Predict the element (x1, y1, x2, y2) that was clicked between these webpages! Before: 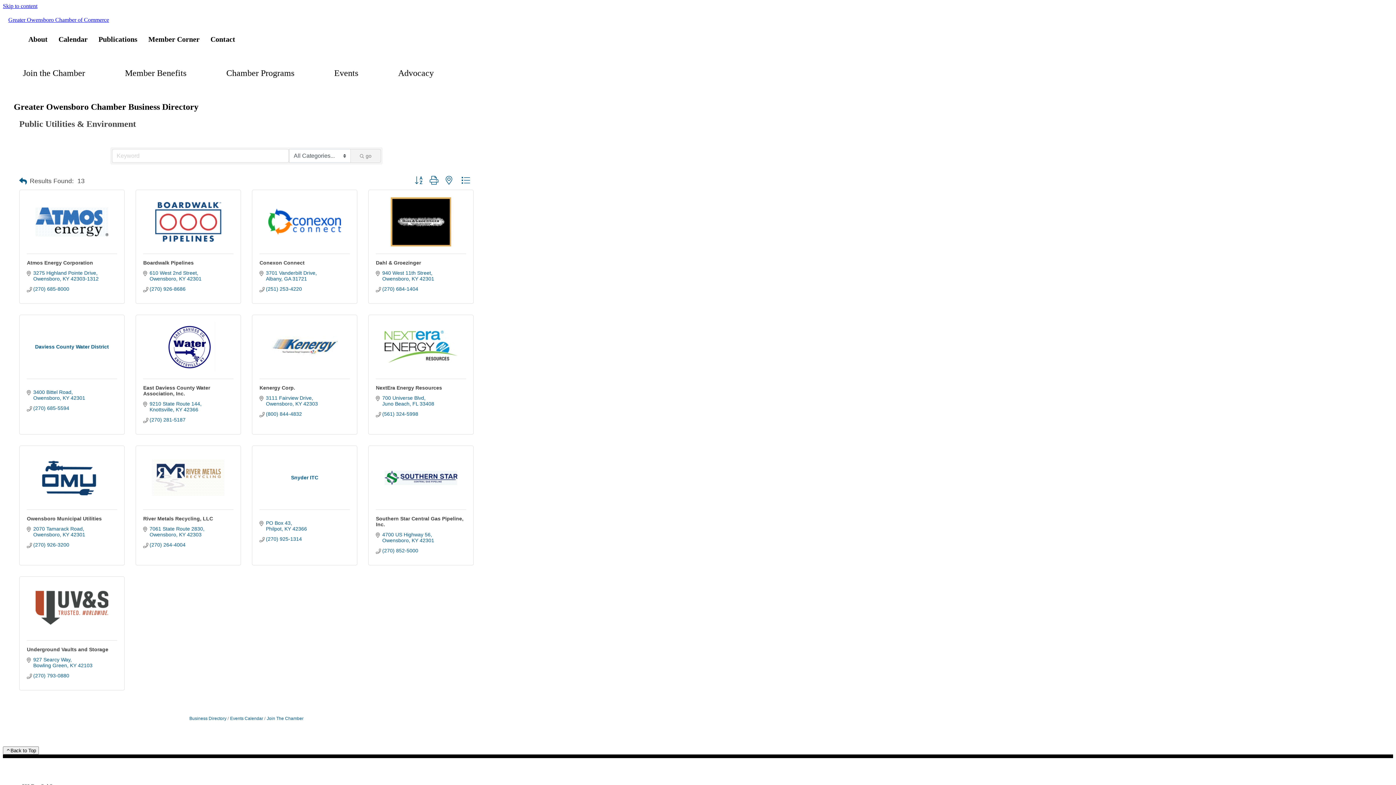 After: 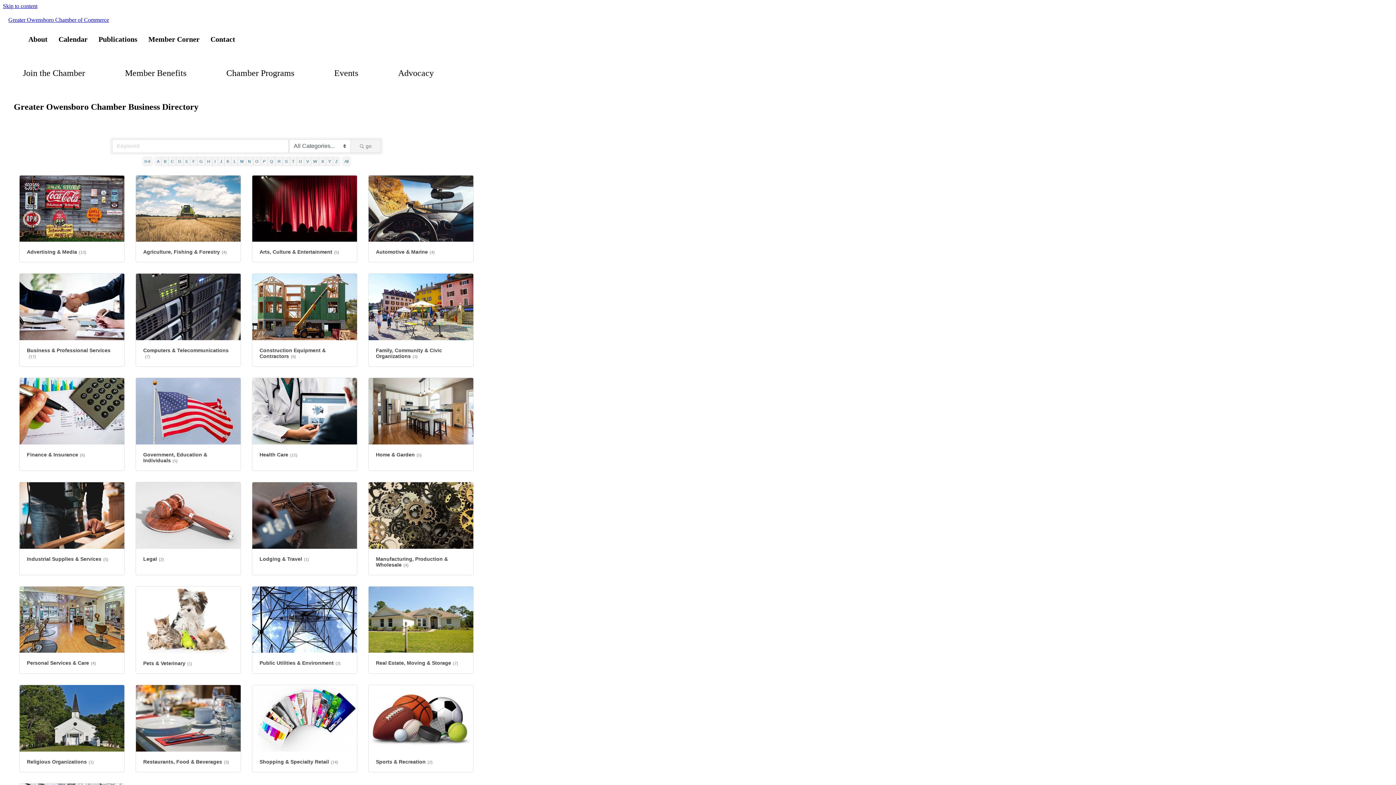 Action: label: Business Directory bbox: (189, 716, 226, 721)